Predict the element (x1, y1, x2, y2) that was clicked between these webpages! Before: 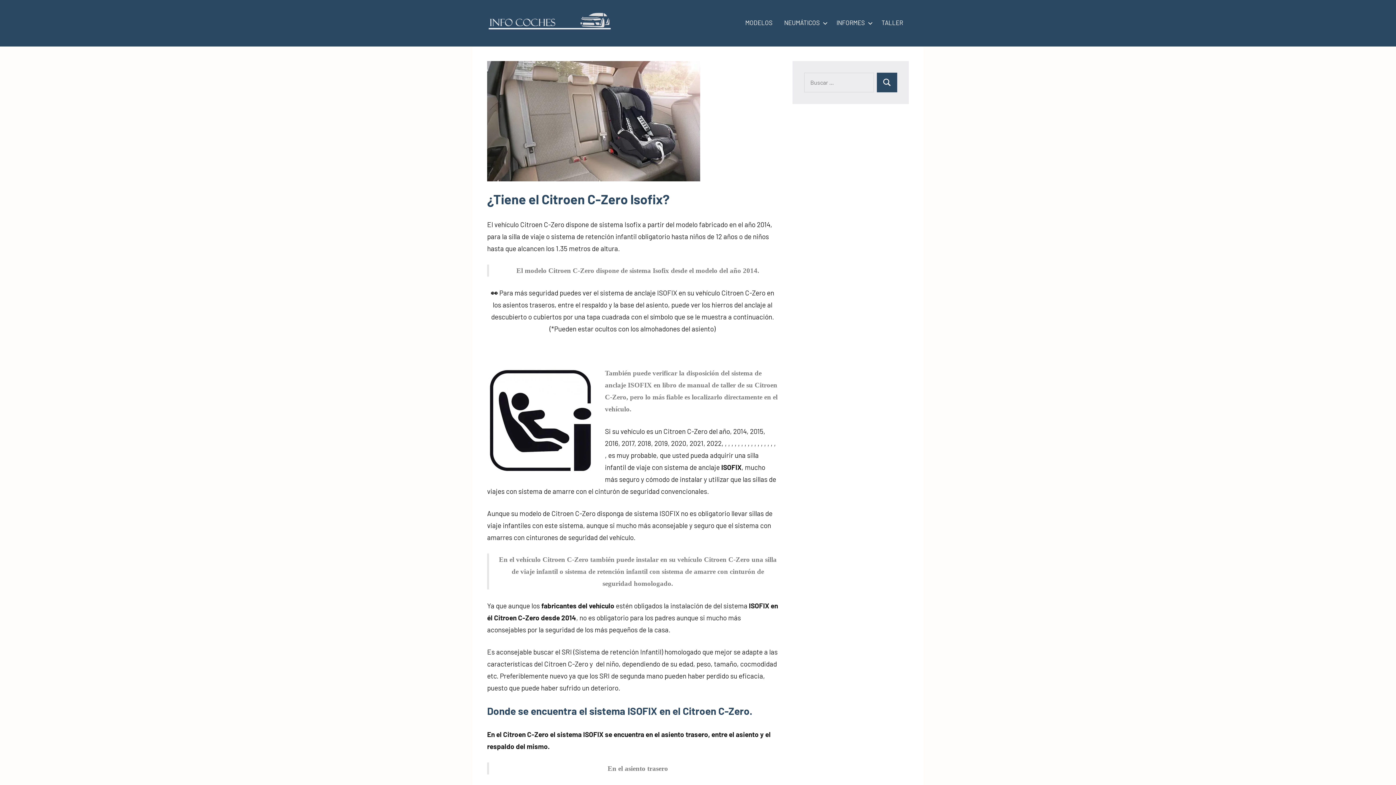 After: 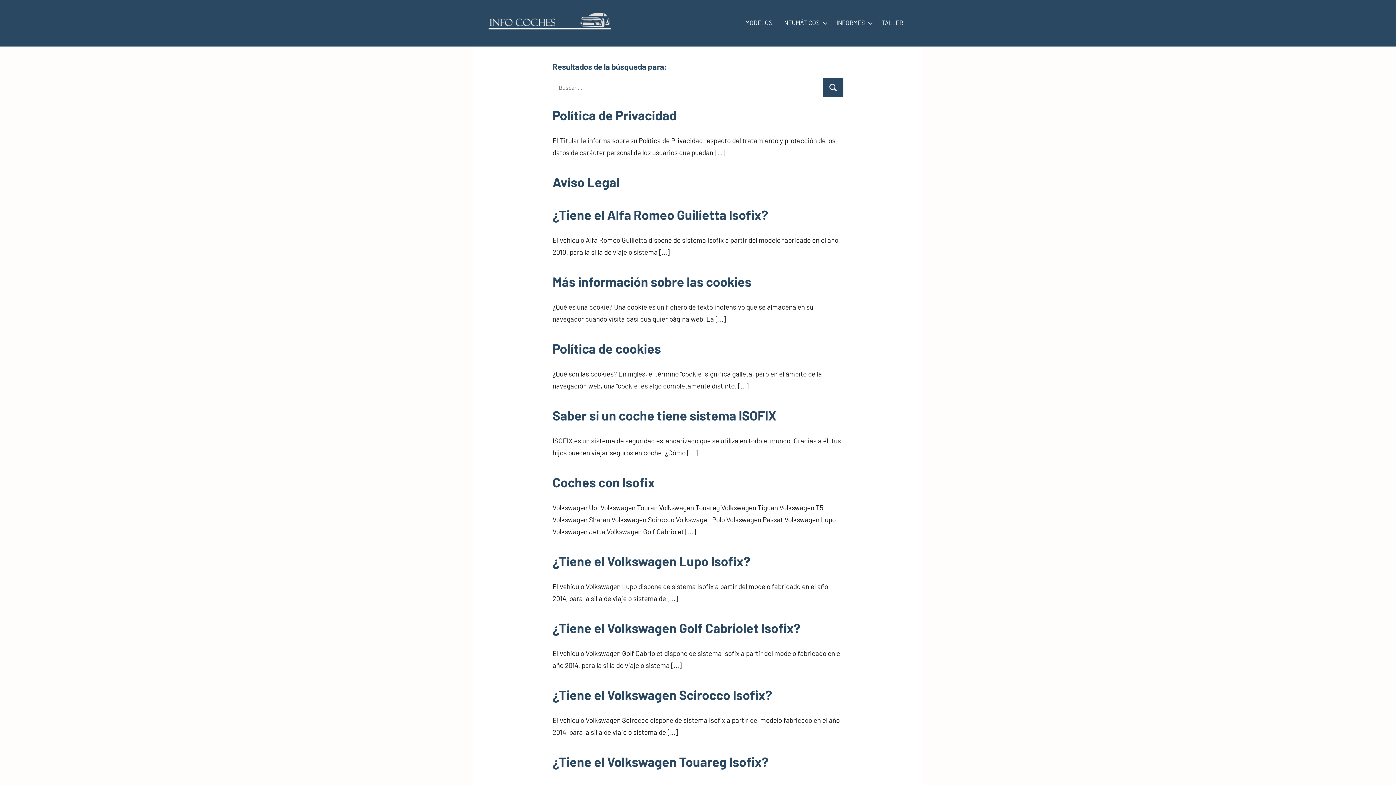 Action: label: Buscar bbox: (877, 72, 897, 92)